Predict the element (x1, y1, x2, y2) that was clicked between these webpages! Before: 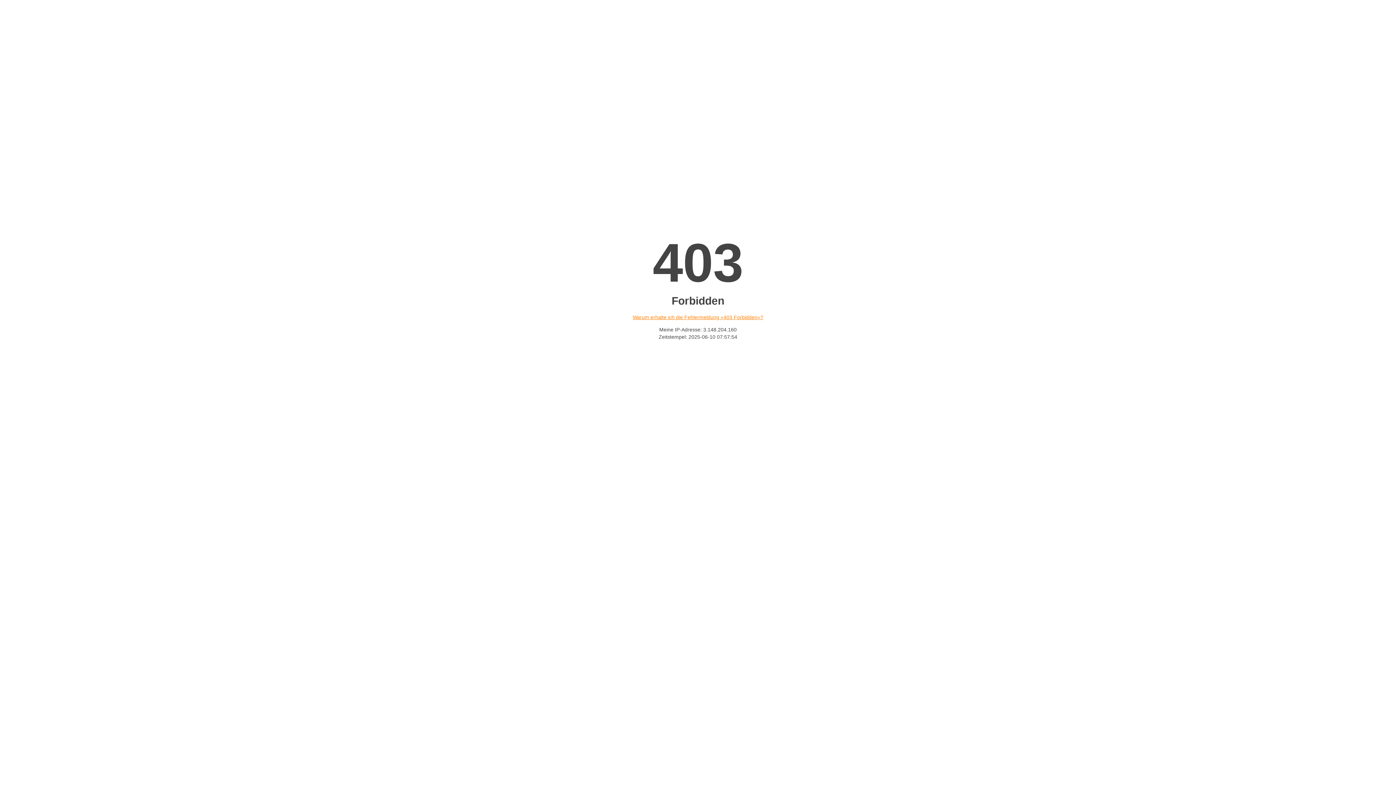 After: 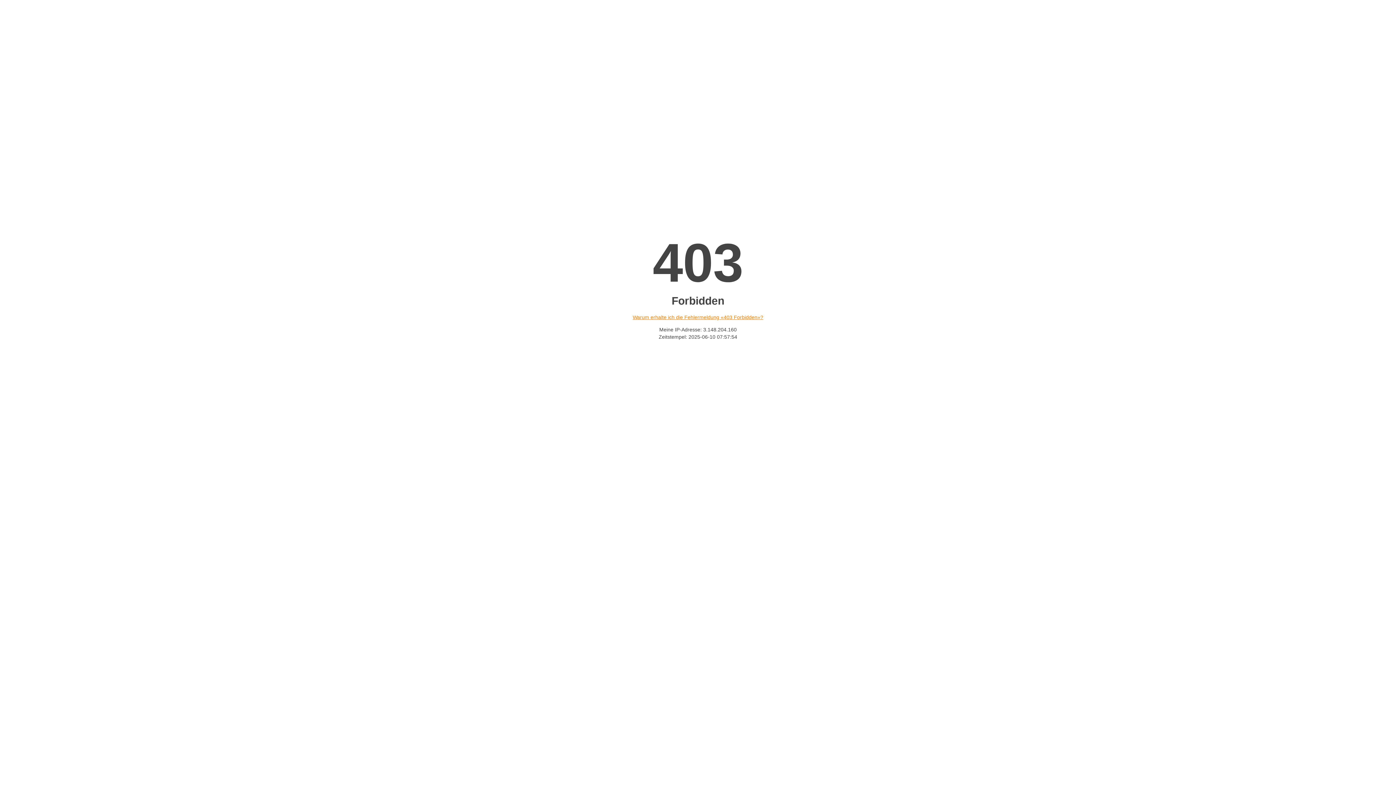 Action: label: Warum erhalte ich die Fehlermeldung «403 Forbidden»? bbox: (632, 314, 763, 320)